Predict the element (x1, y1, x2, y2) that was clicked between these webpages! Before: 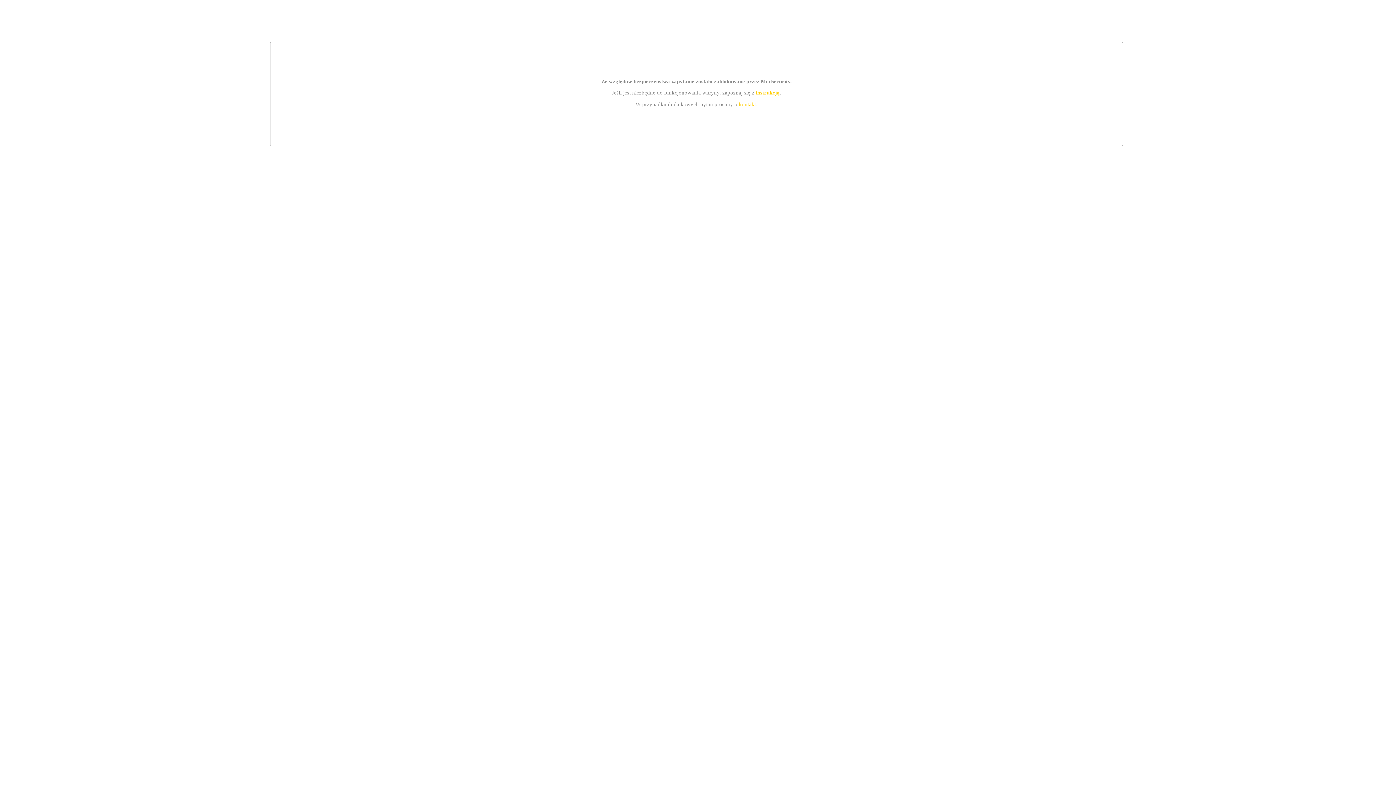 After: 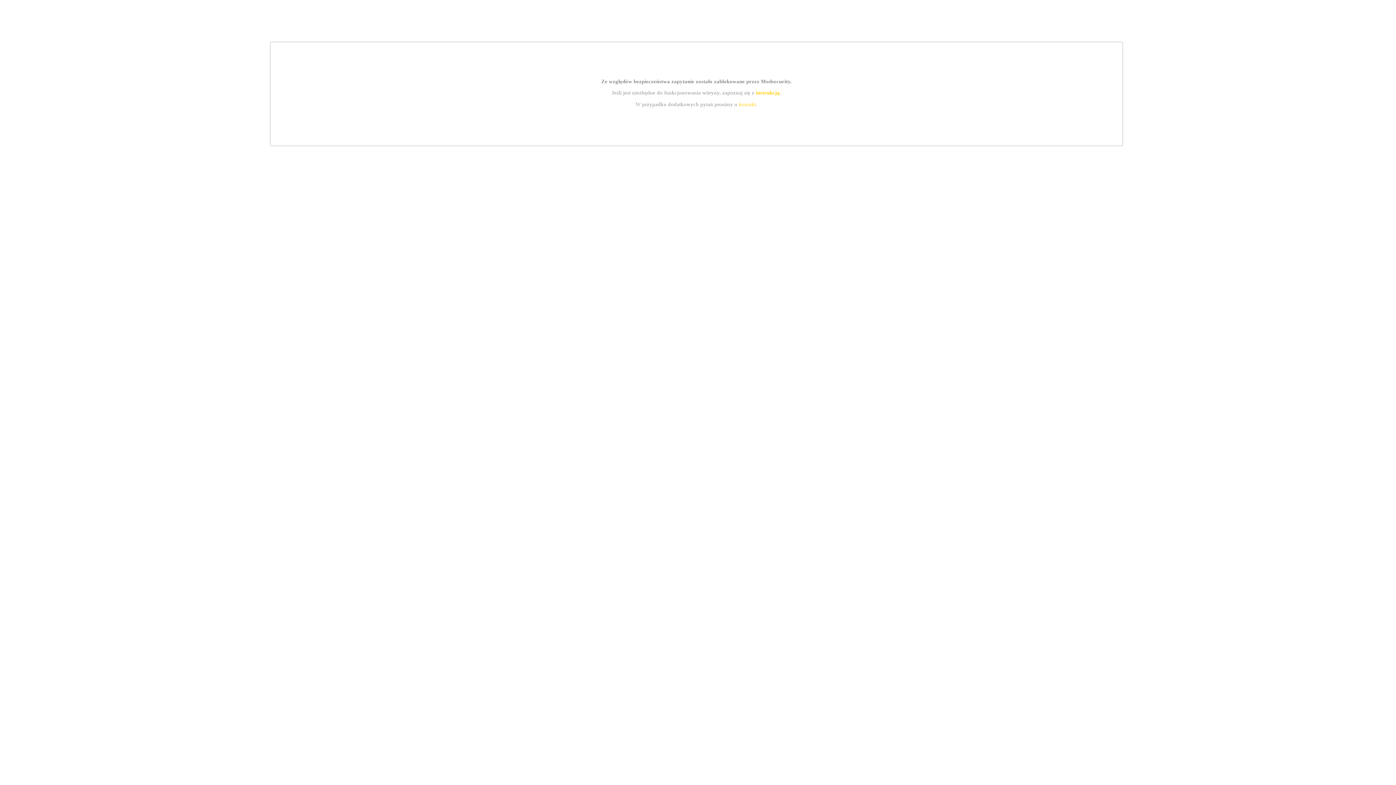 Action: label: instrukcją bbox: (755, 89, 779, 95)